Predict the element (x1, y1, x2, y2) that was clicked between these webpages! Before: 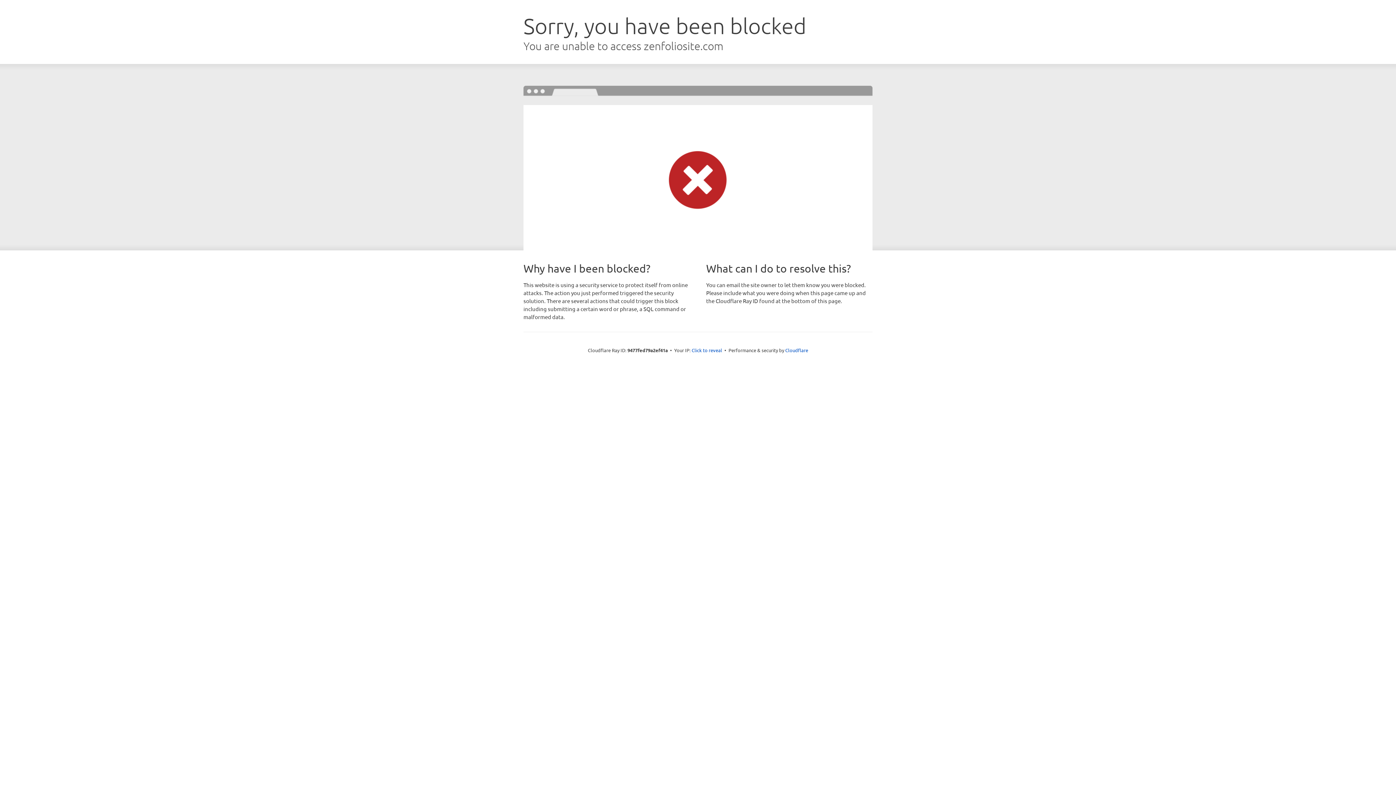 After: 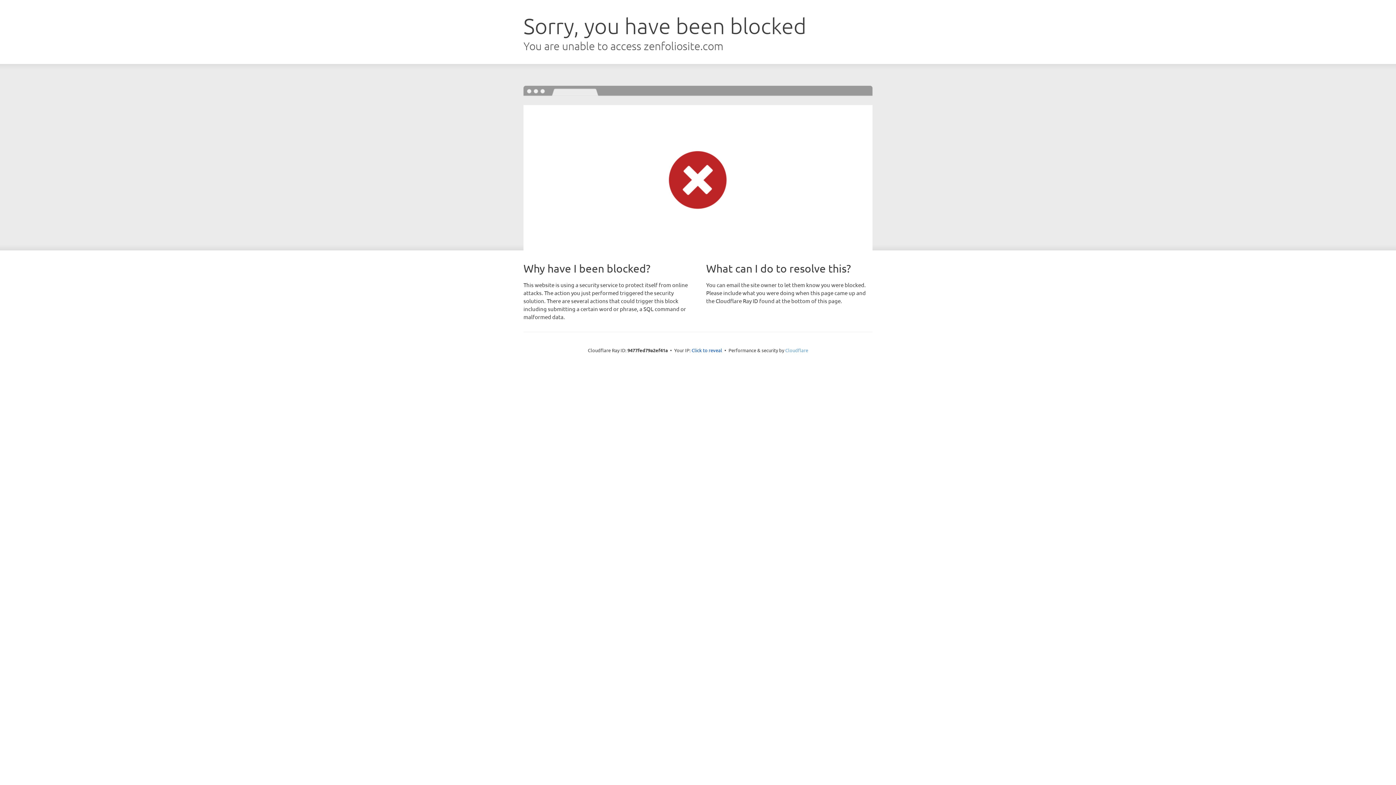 Action: bbox: (785, 347, 808, 353) label: Cloudflare